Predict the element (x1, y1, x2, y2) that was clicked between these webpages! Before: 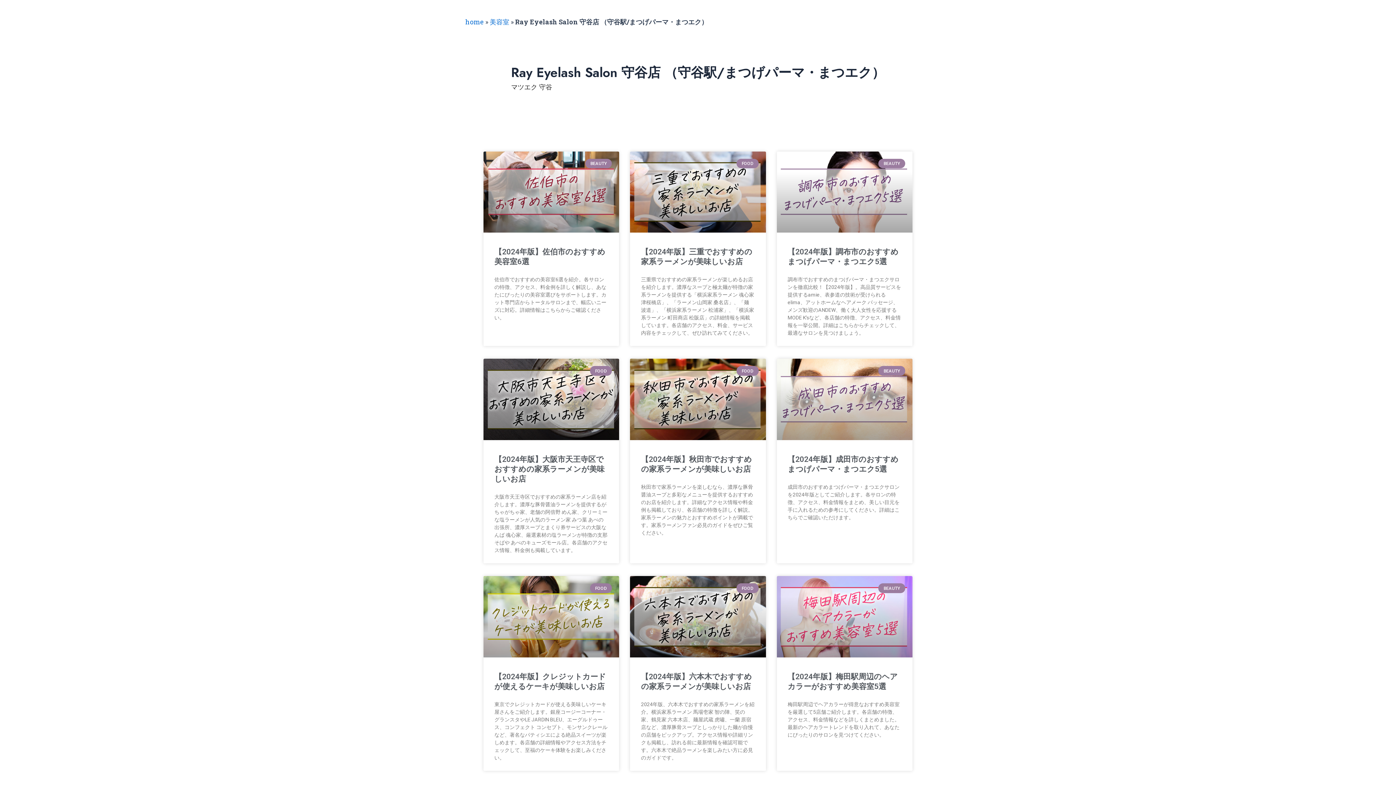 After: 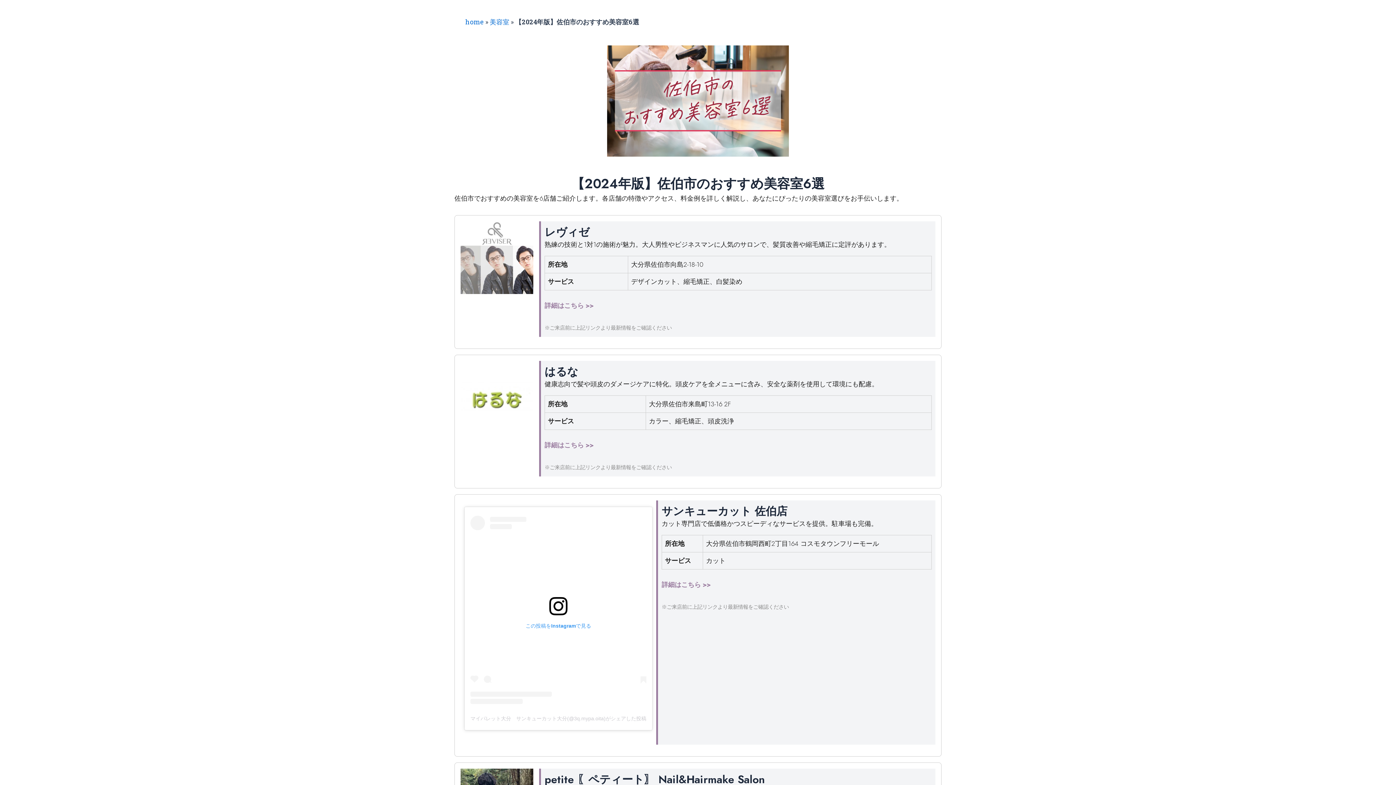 Action: bbox: (483, 151, 619, 232)